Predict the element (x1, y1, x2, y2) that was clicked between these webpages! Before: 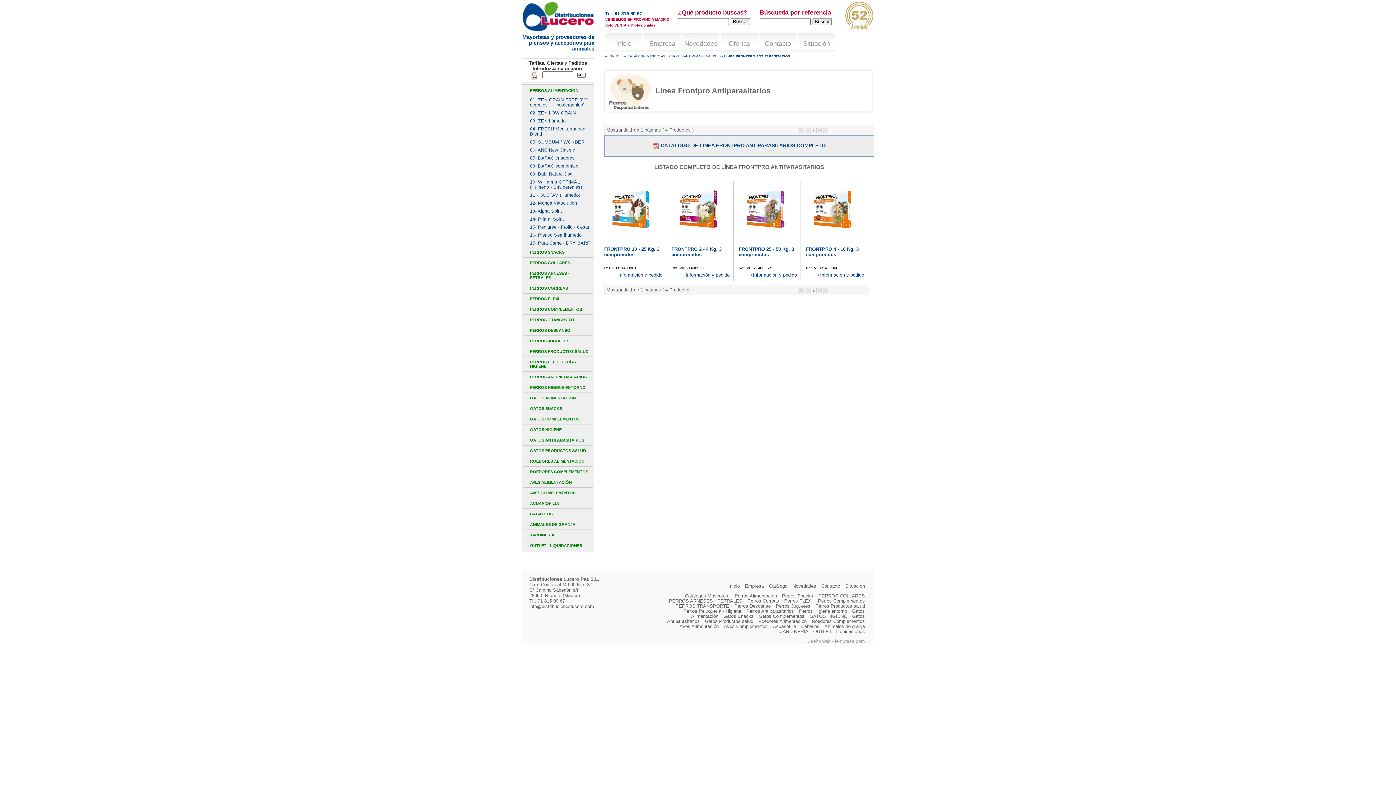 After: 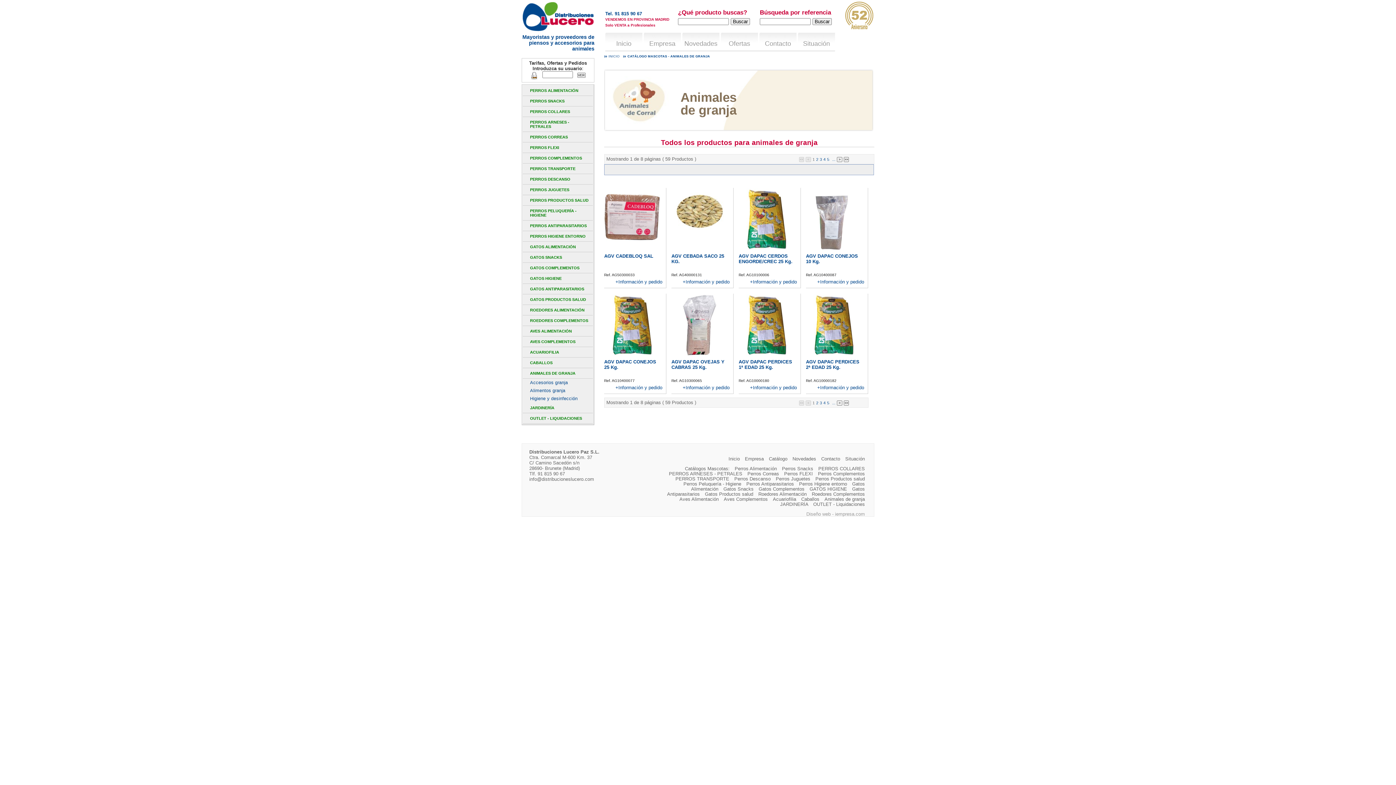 Action: bbox: (522, 519, 593, 529) label: ANIMALES DE GRANJA